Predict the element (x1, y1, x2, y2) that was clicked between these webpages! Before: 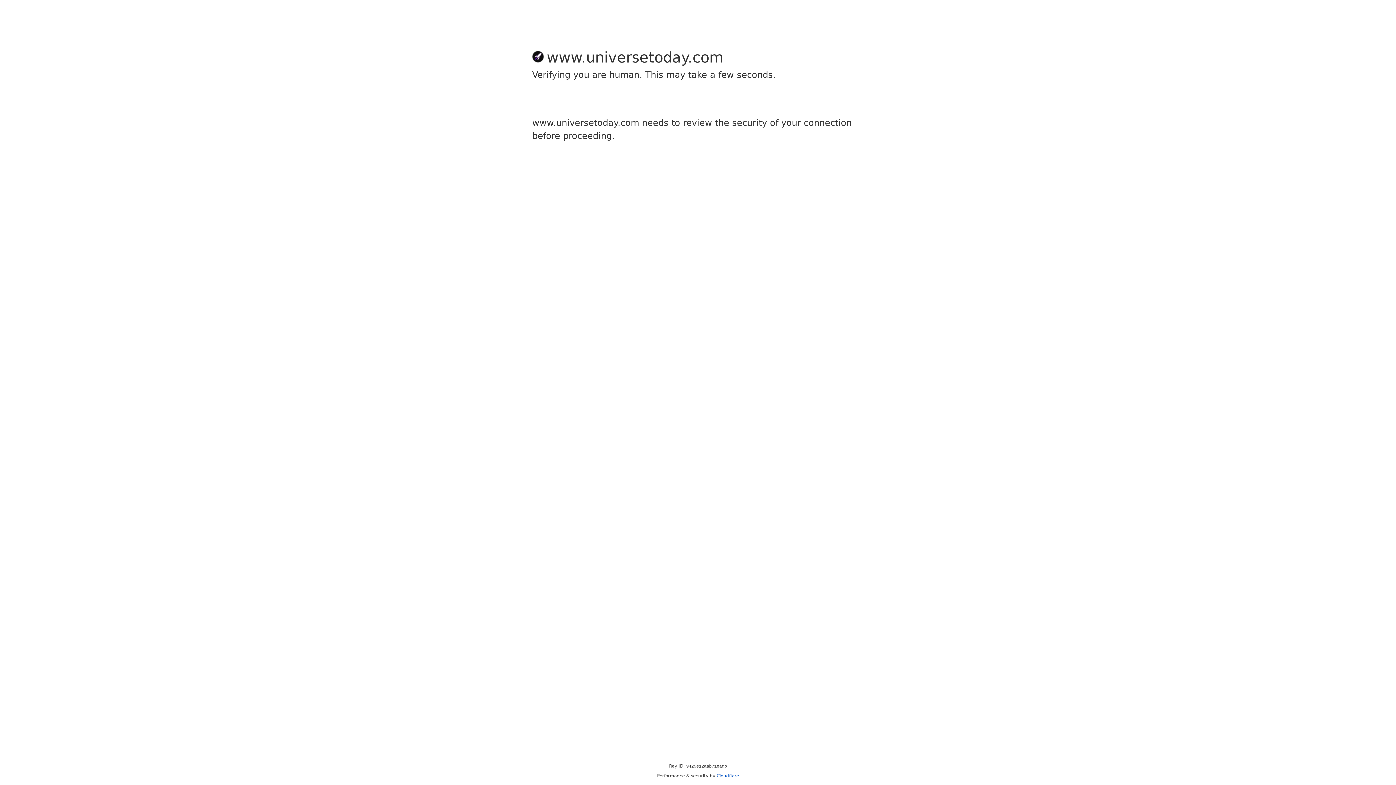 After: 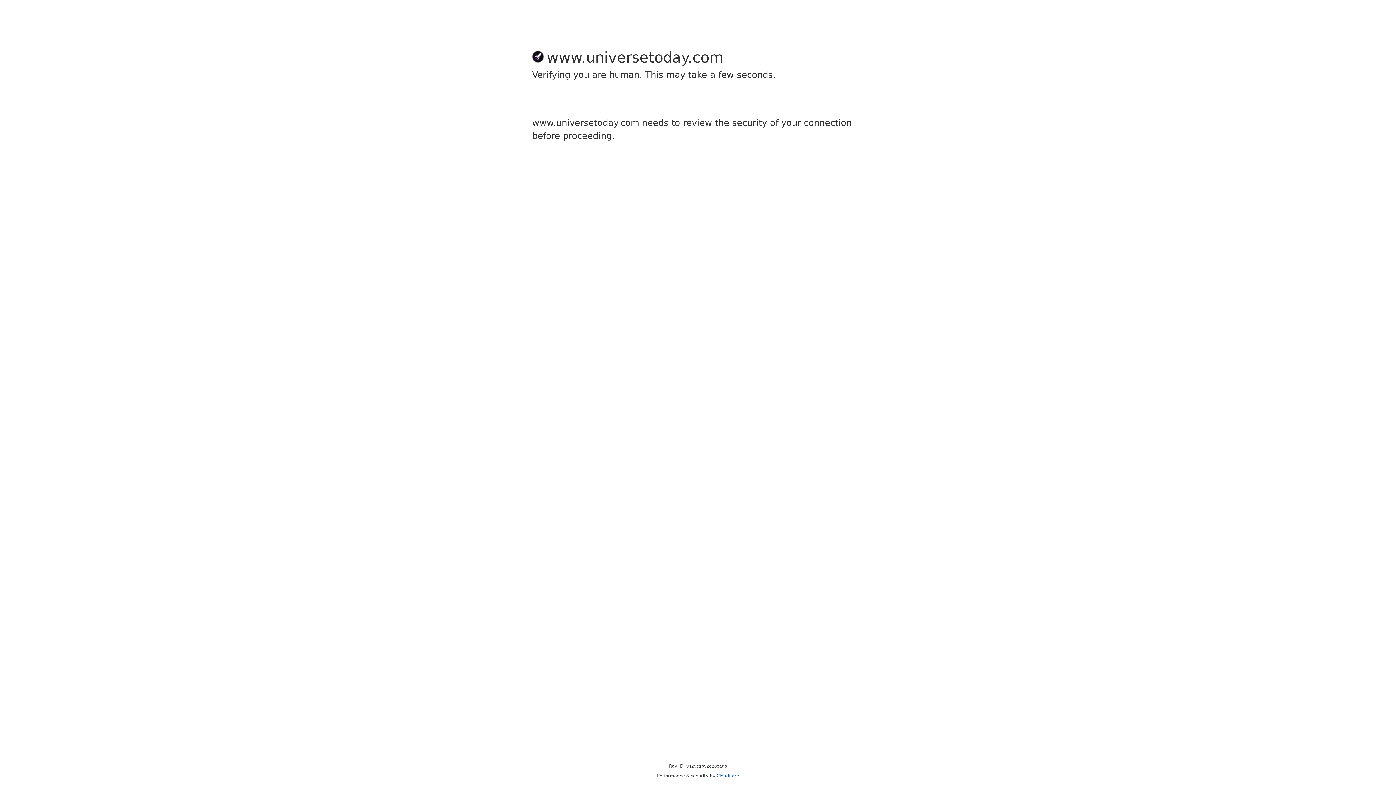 Action: bbox: (716, 773, 739, 778) label: Cloudflare